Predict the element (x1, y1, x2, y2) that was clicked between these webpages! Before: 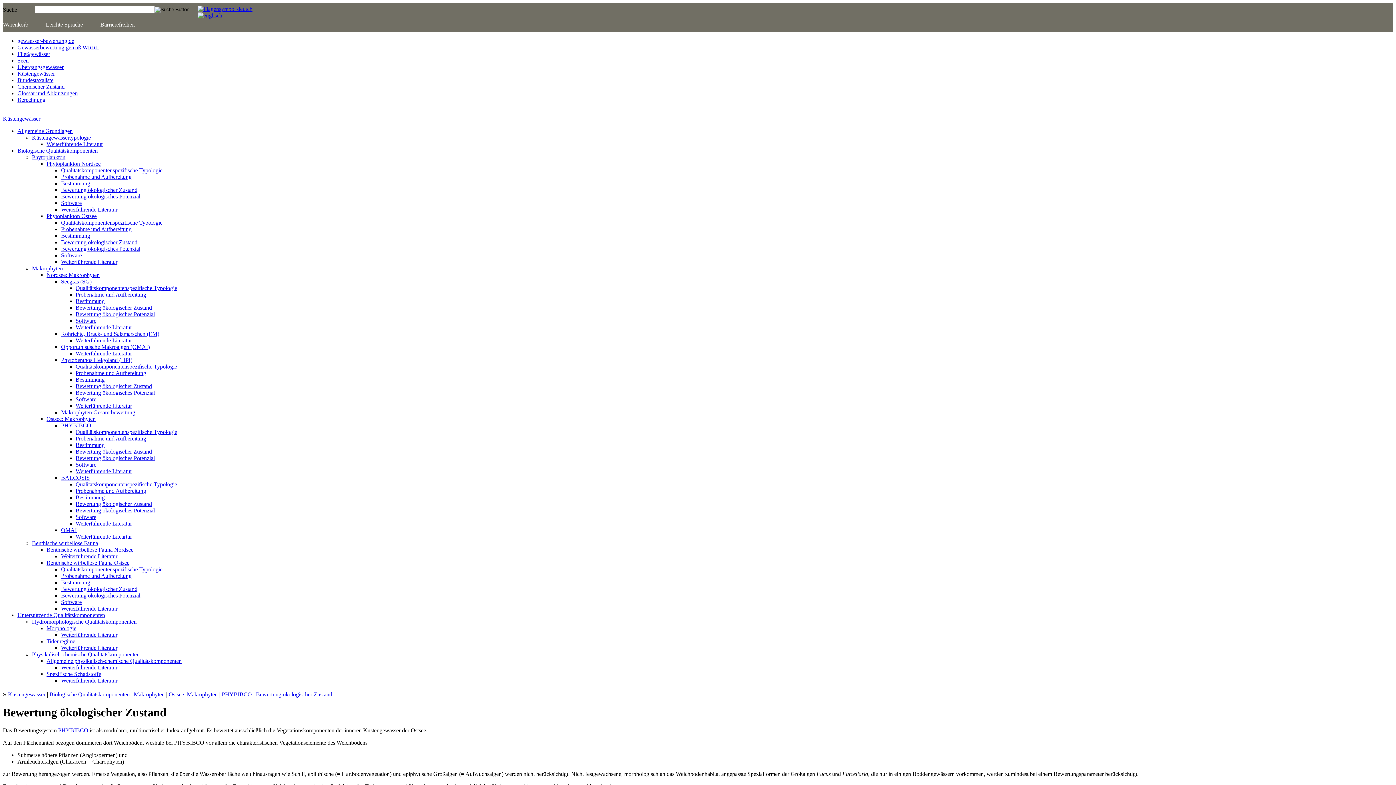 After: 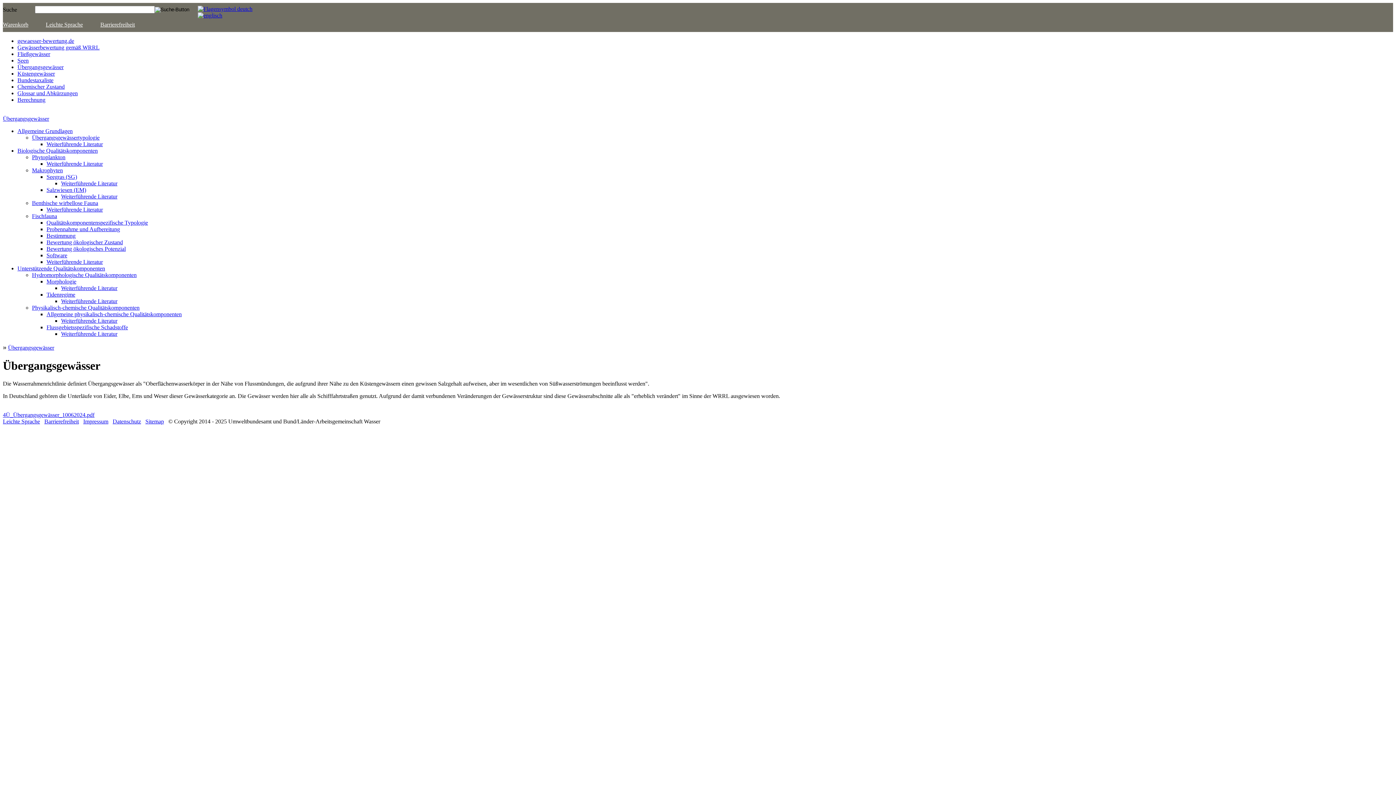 Action: label: Übergangsgewässer bbox: (17, 64, 63, 70)